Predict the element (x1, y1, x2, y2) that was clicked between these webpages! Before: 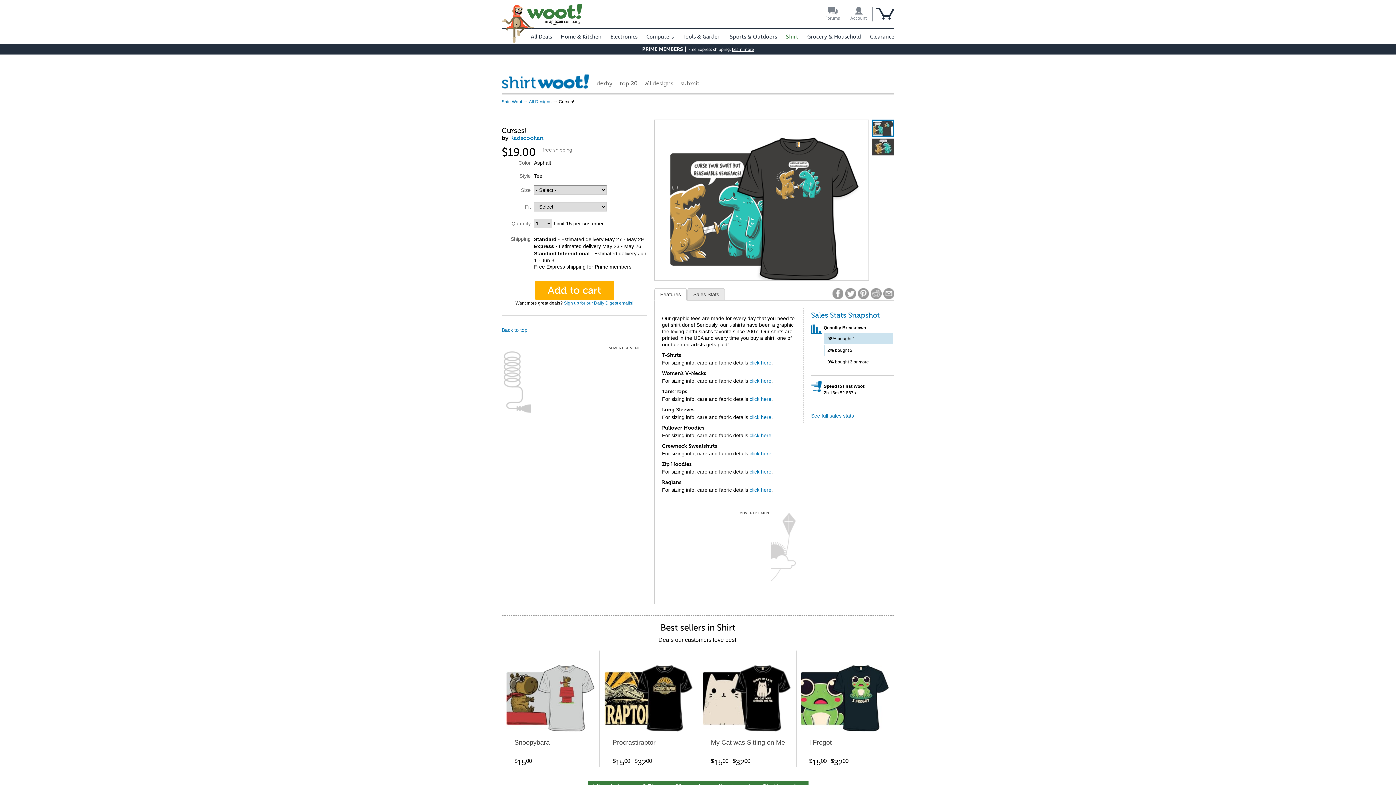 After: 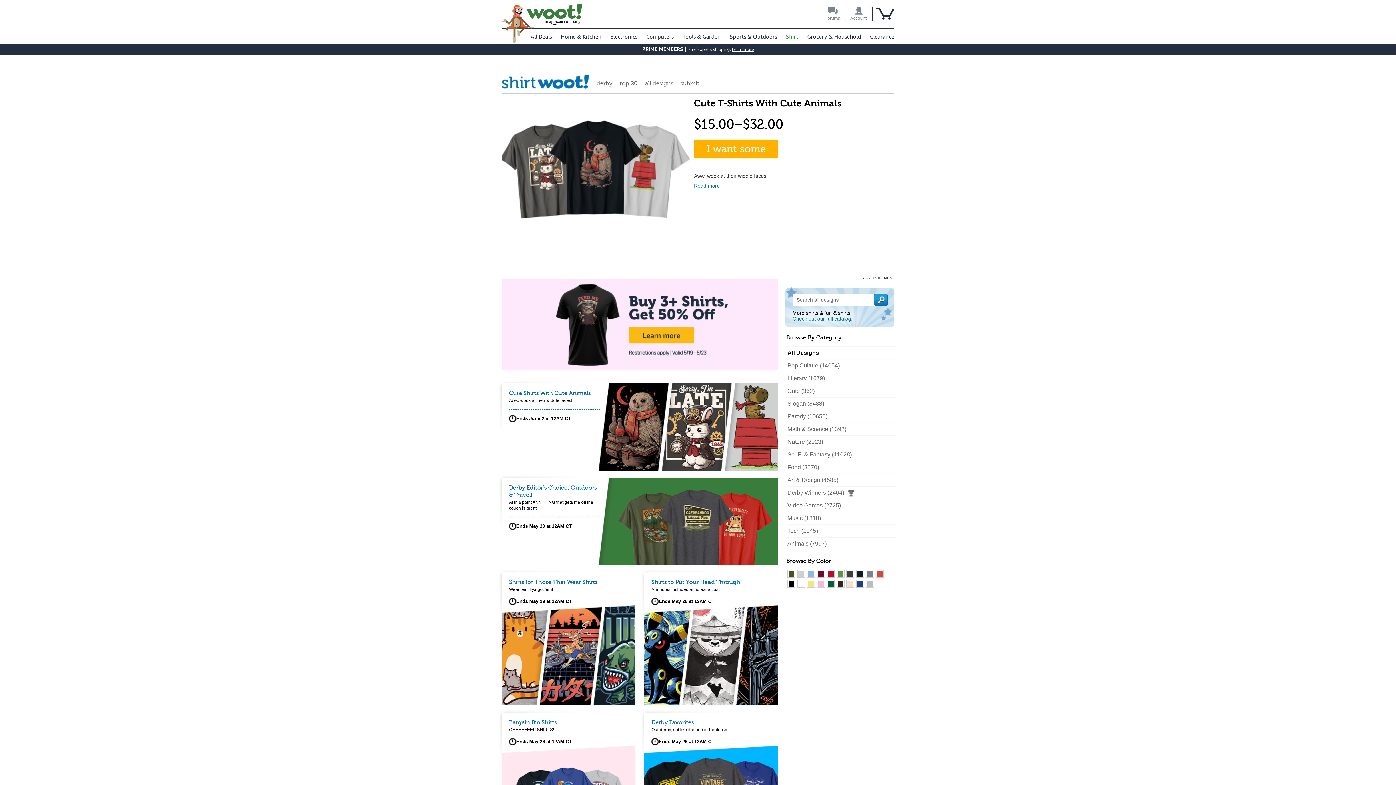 Action: label: Shirt bbox: (786, 33, 798, 40)